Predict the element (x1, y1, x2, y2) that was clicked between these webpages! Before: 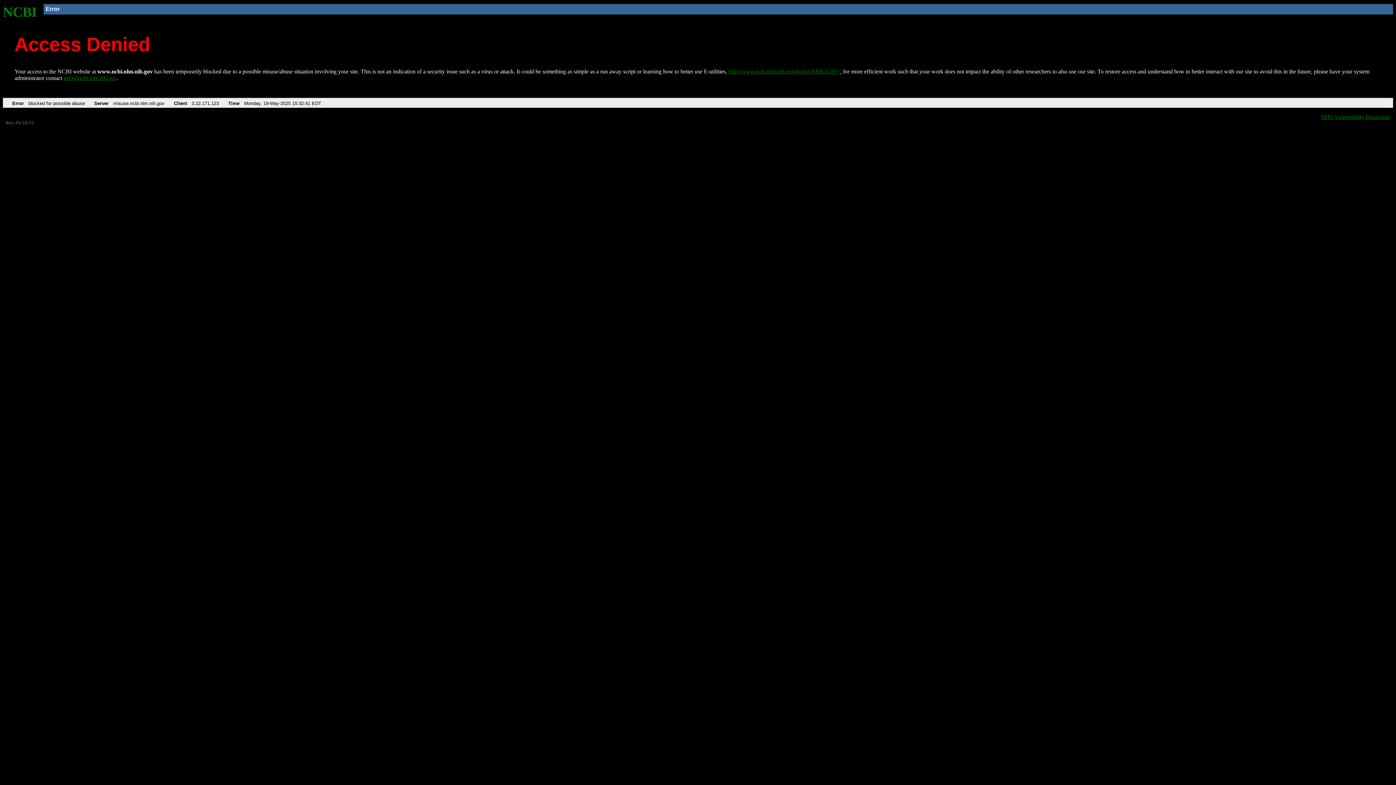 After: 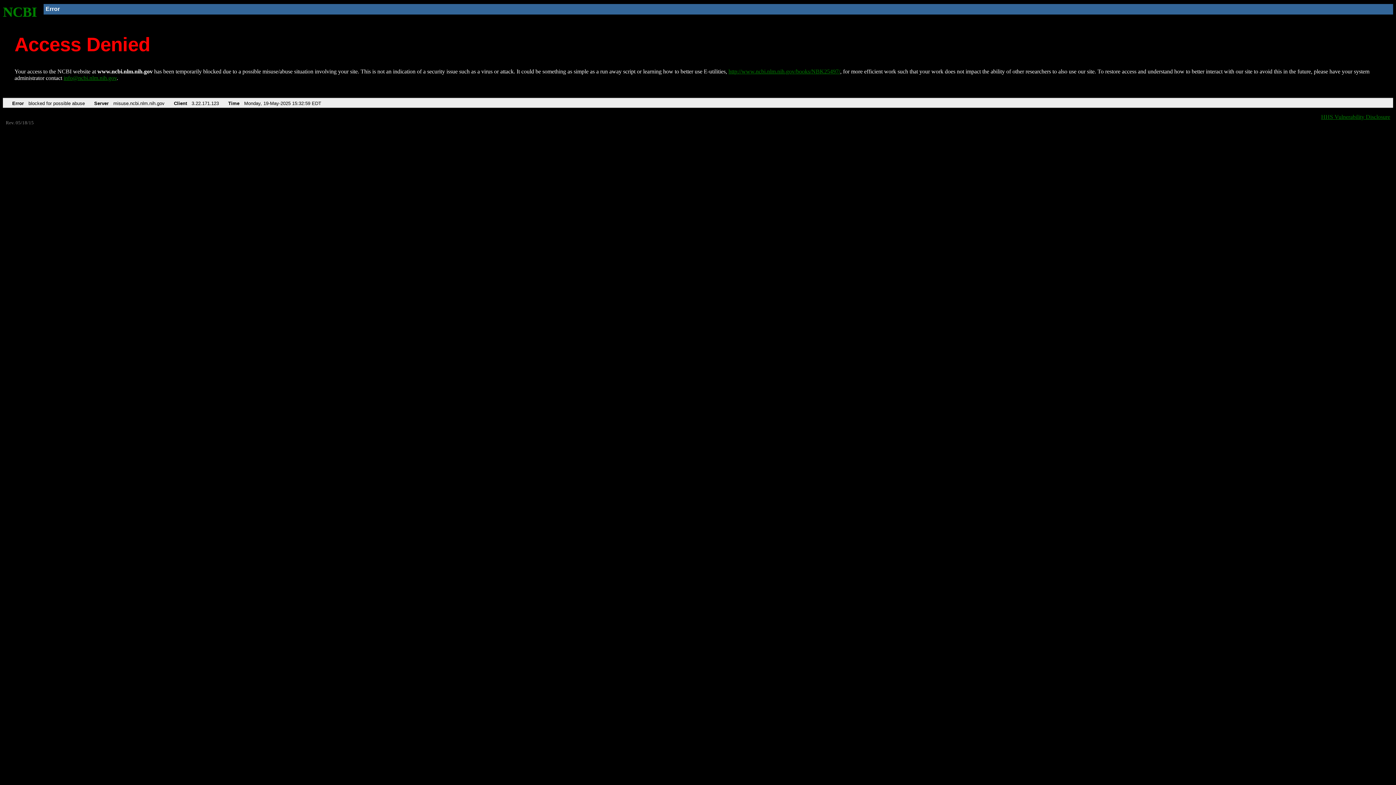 Action: bbox: (2, 4, 37, 19) label: NCBI